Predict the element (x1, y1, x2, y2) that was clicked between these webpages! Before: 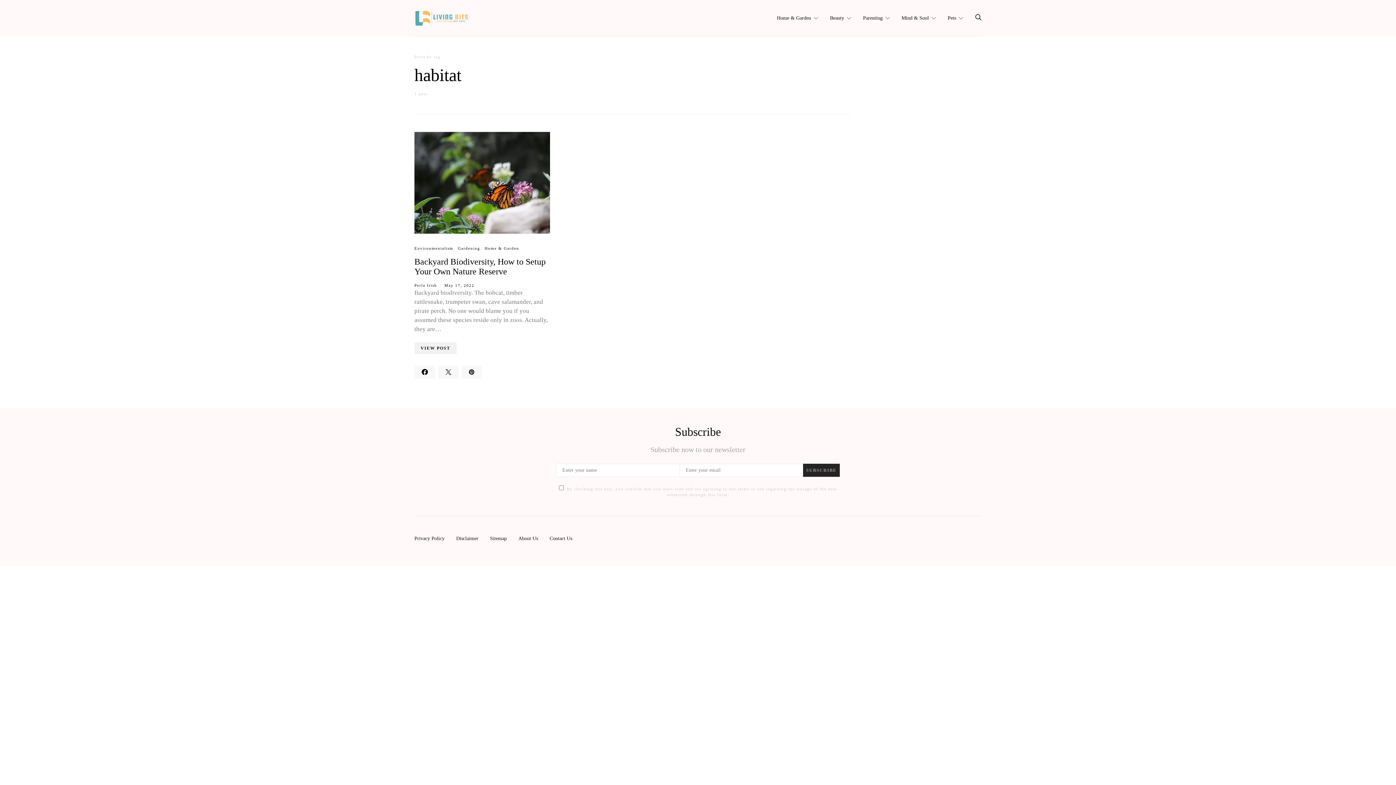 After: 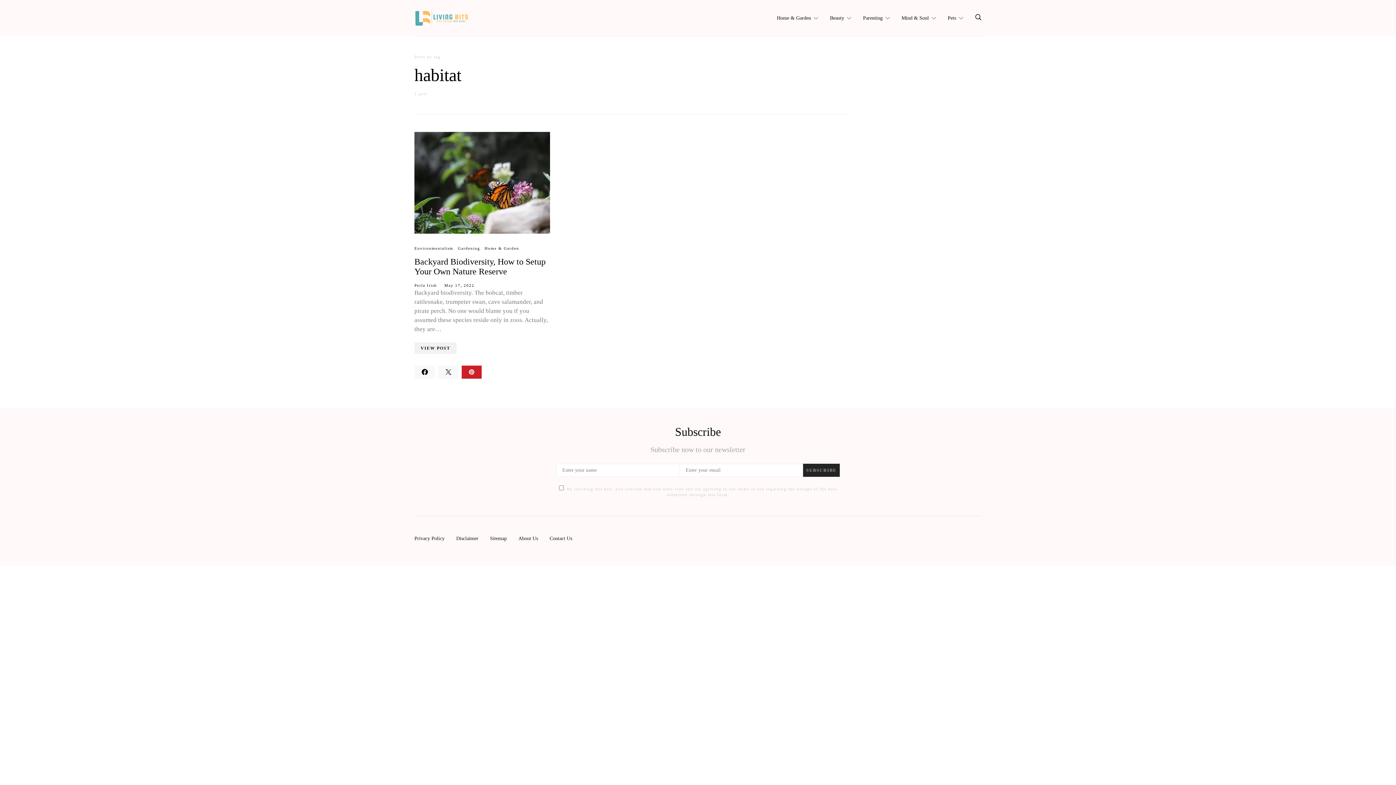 Action: bbox: (461, 365, 481, 378)